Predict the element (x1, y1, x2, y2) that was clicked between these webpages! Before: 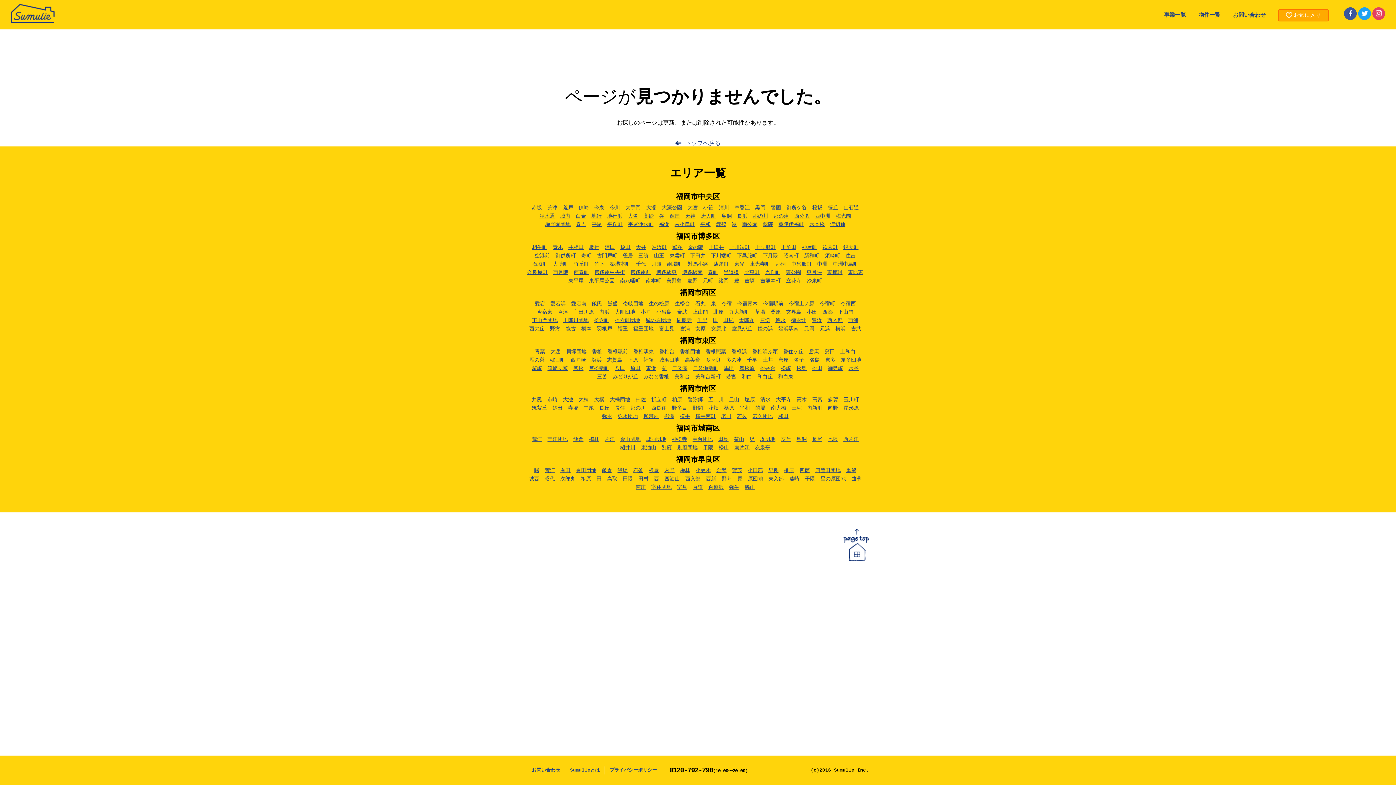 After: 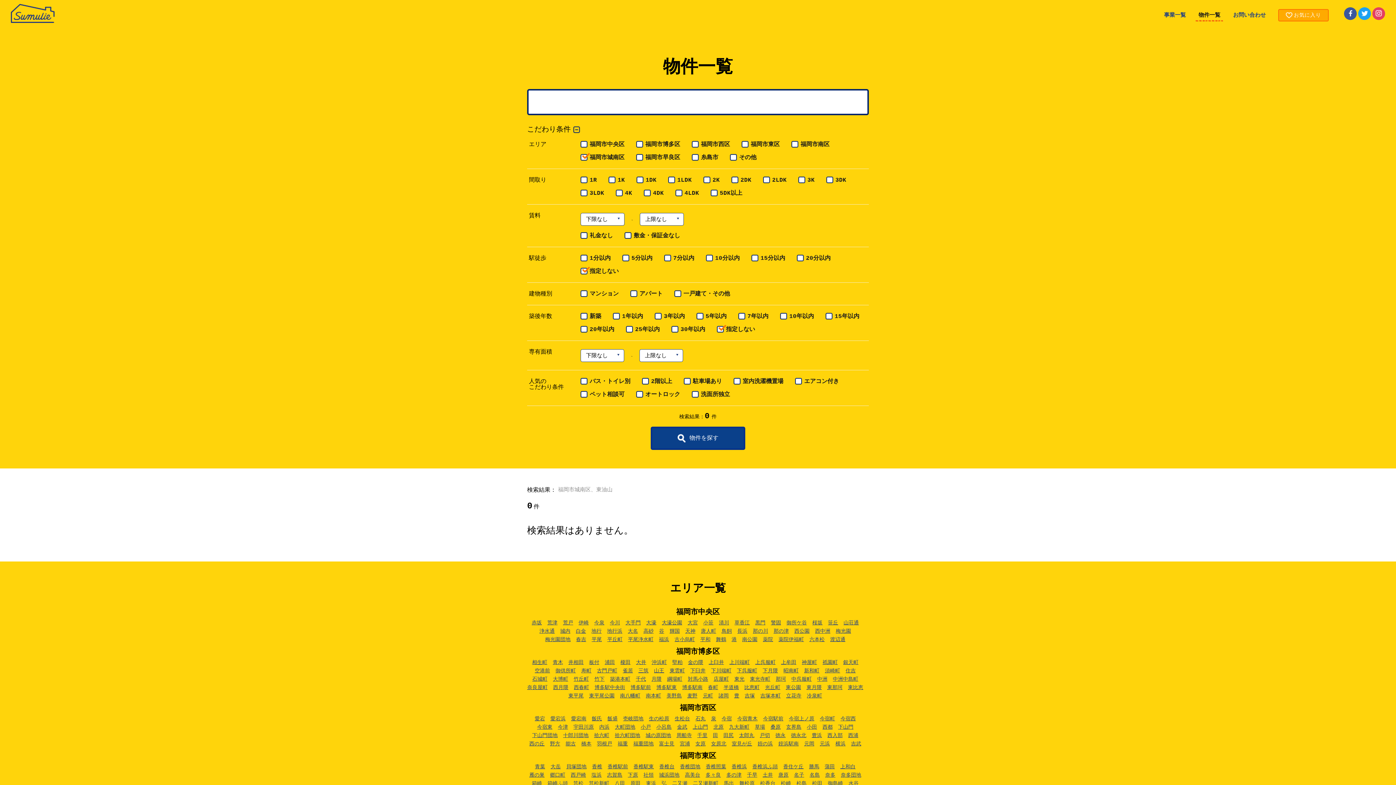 Action: label: 東油山 bbox: (641, 444, 656, 451)